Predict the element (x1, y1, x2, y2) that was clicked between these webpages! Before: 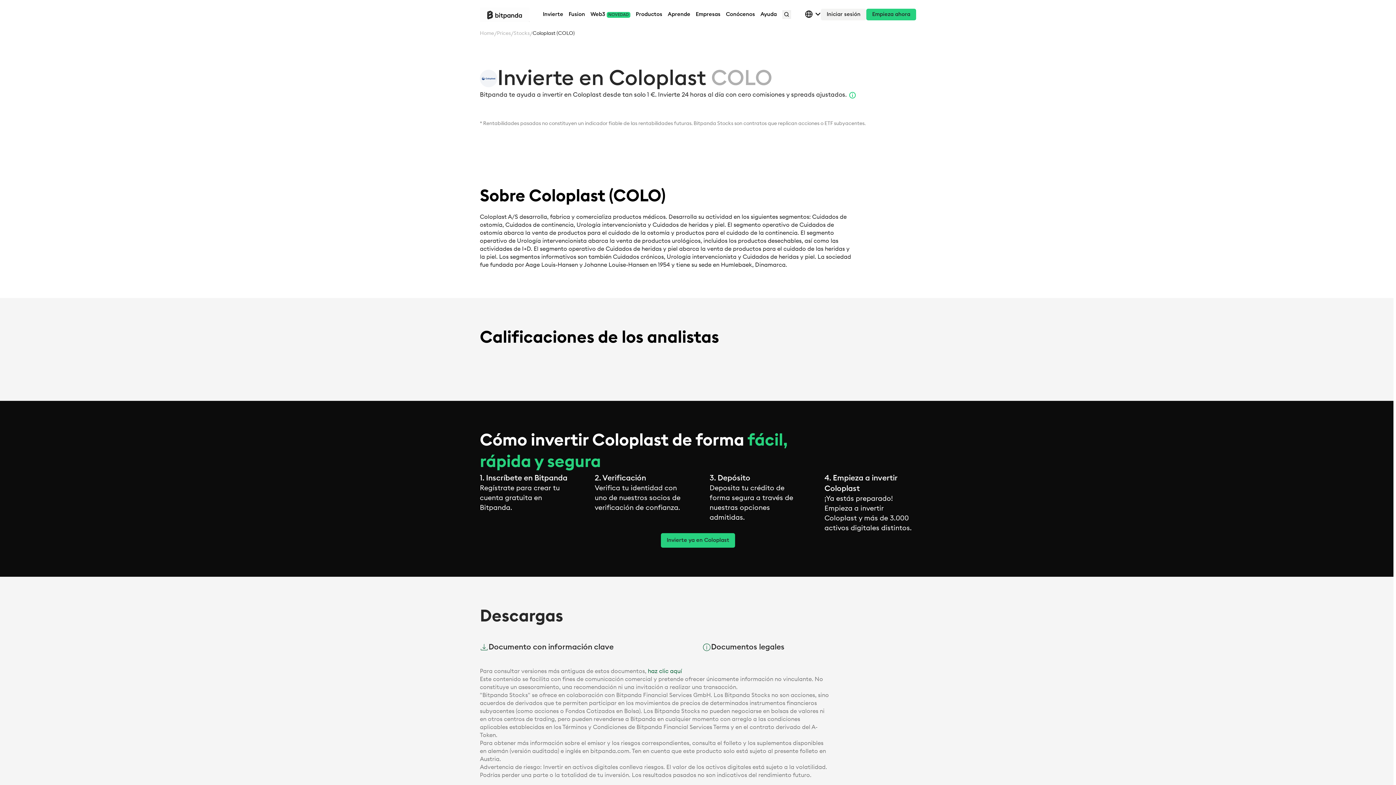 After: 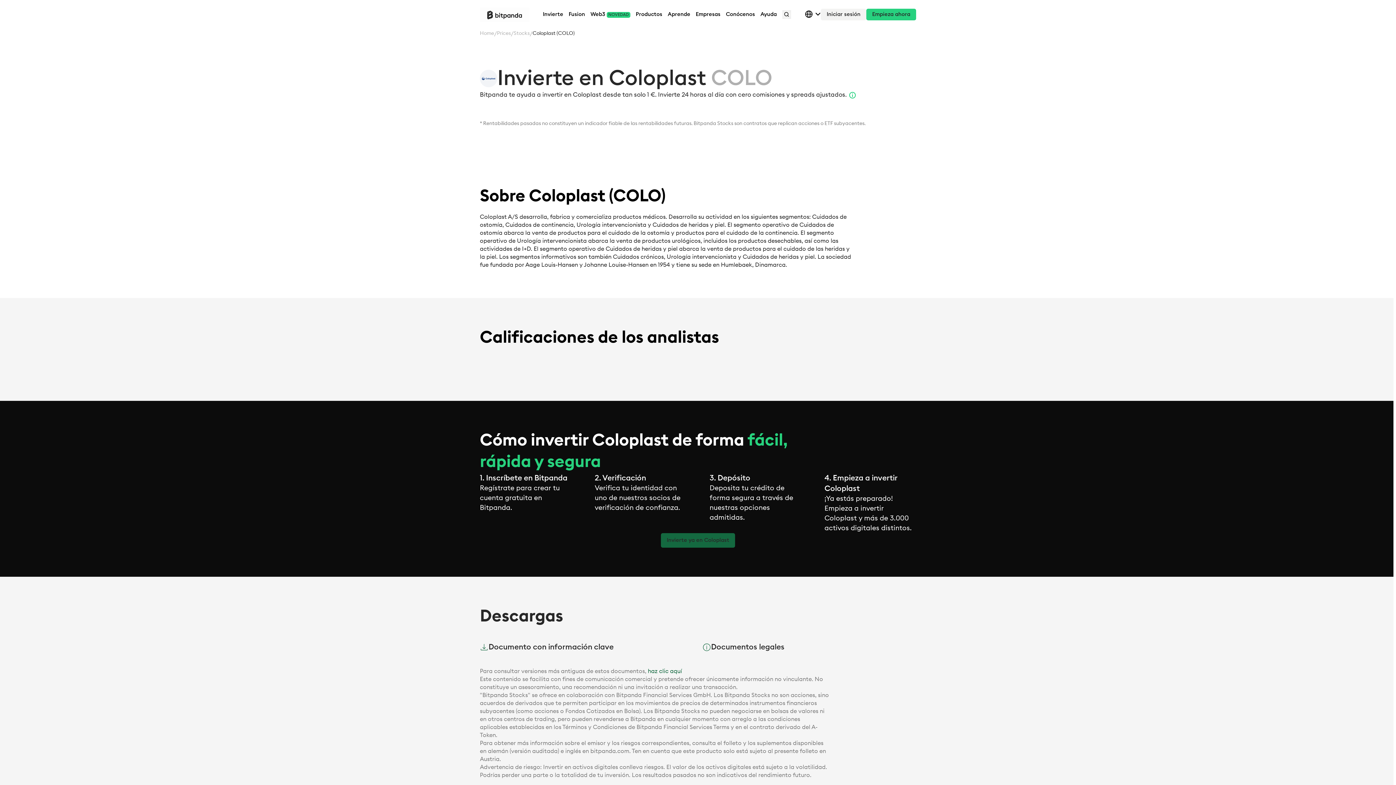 Action: bbox: (661, 533, 735, 547) label: Invierte ya en Coloplast